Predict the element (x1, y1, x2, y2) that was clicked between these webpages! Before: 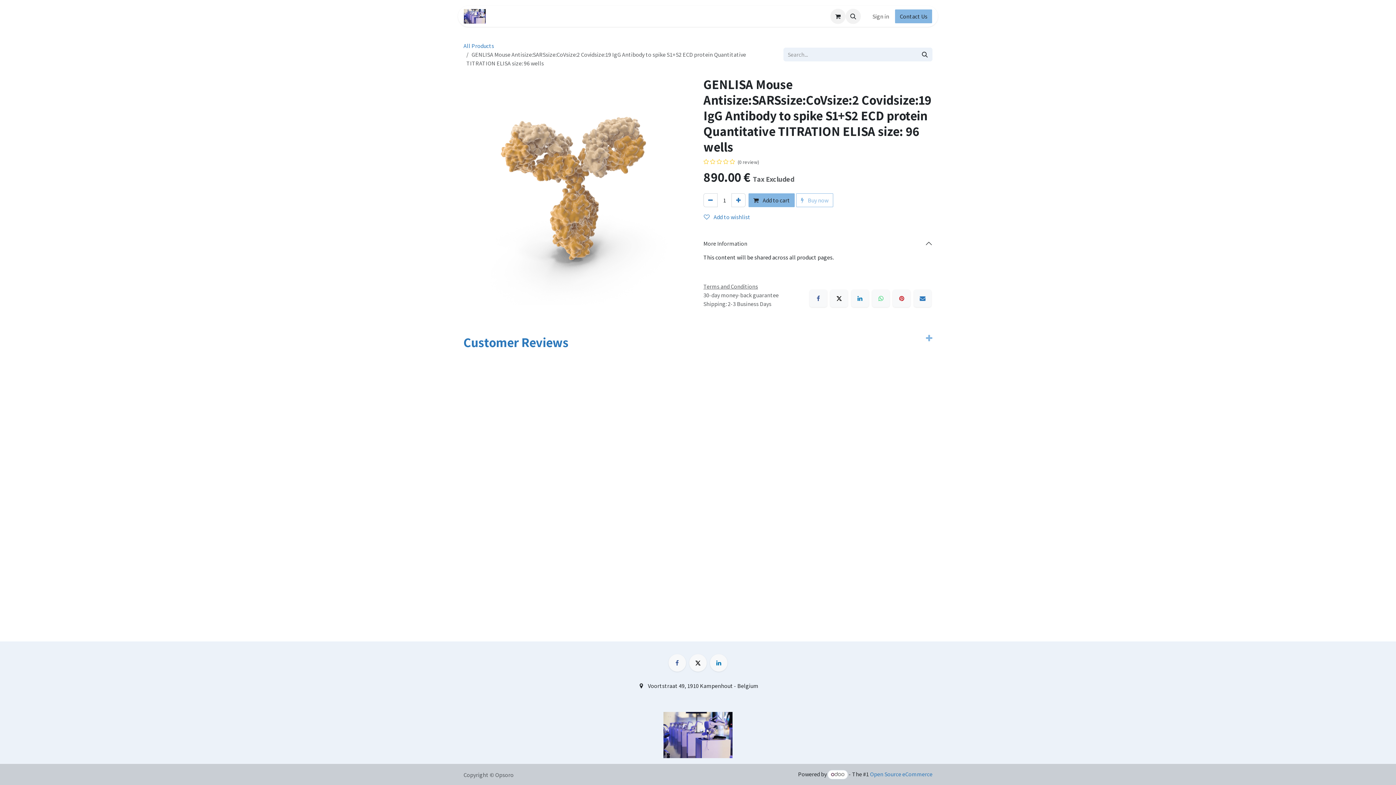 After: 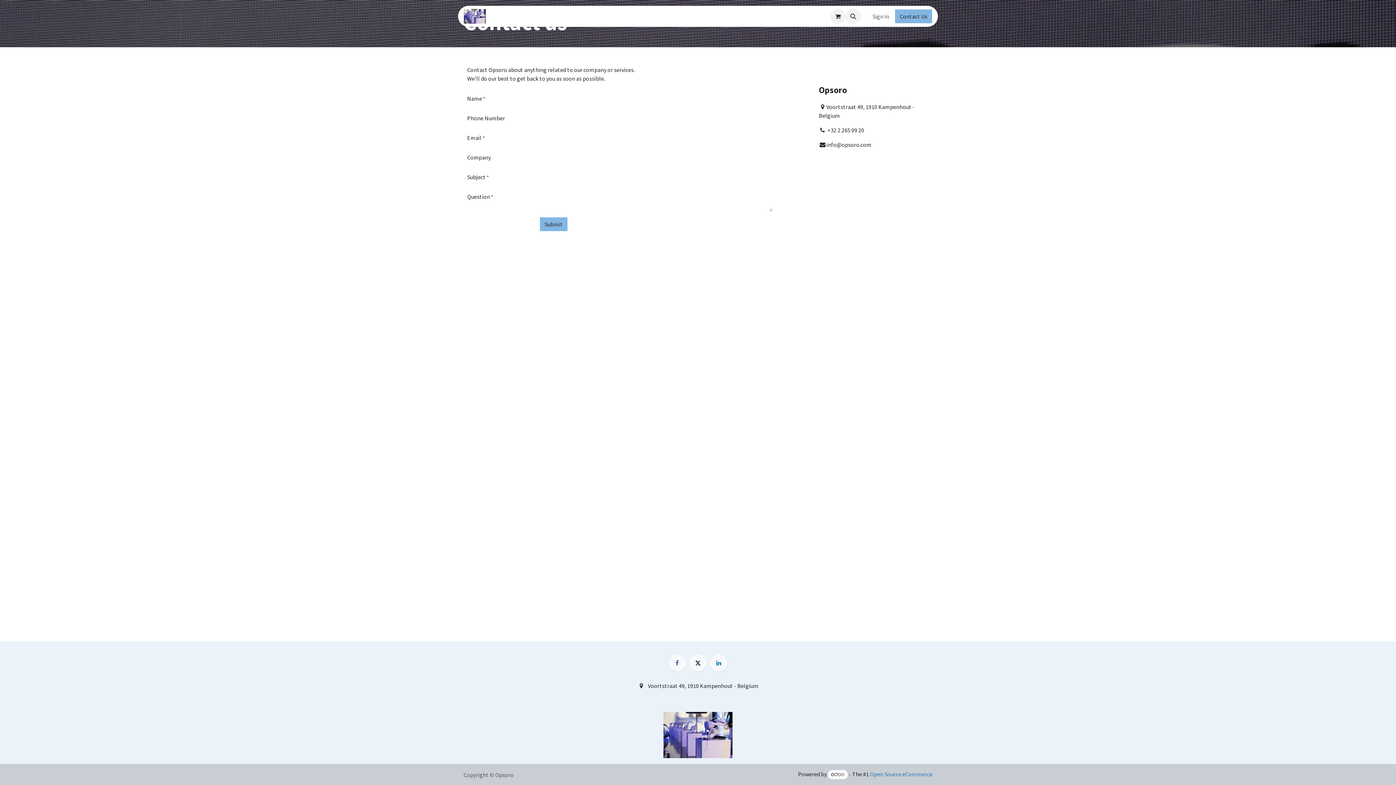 Action: bbox: (895, 9, 932, 23) label: Contact Us